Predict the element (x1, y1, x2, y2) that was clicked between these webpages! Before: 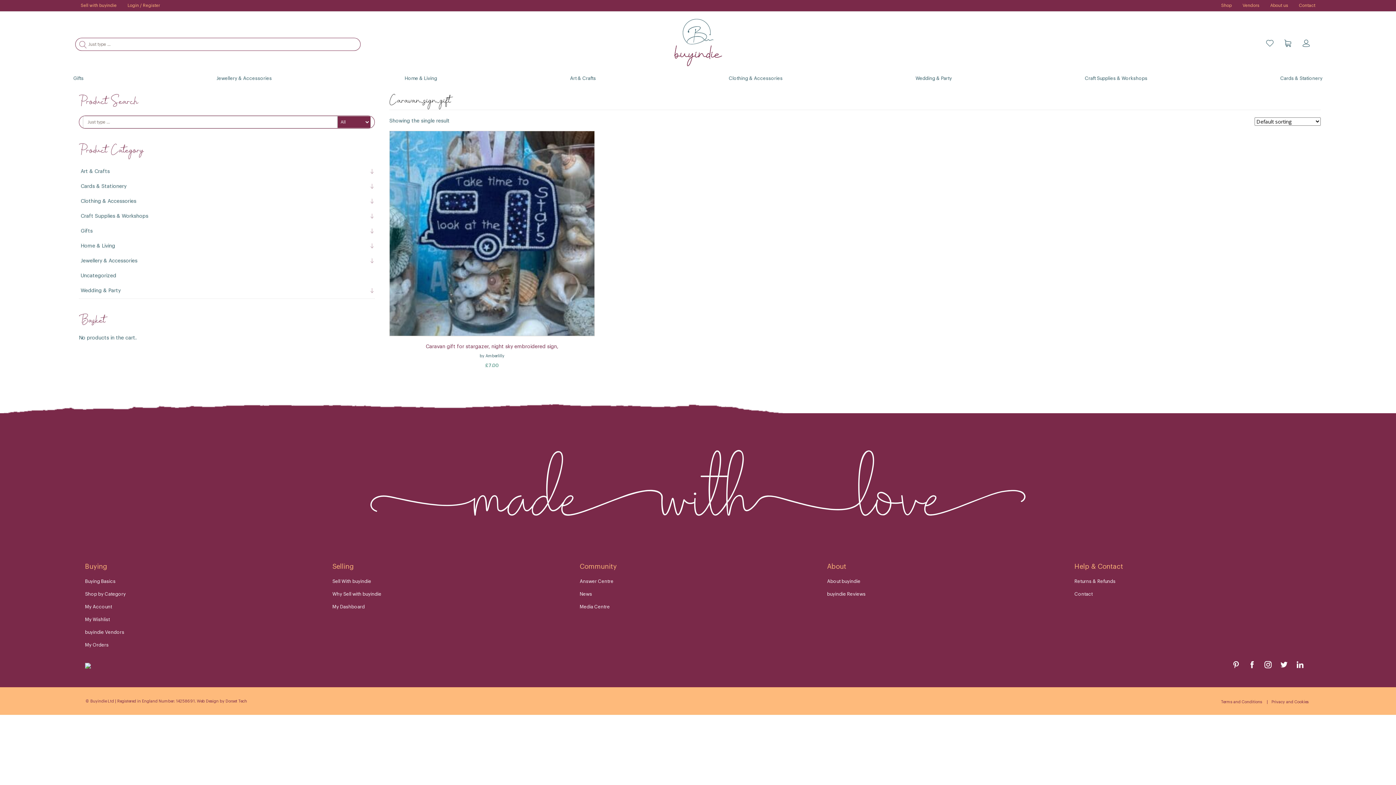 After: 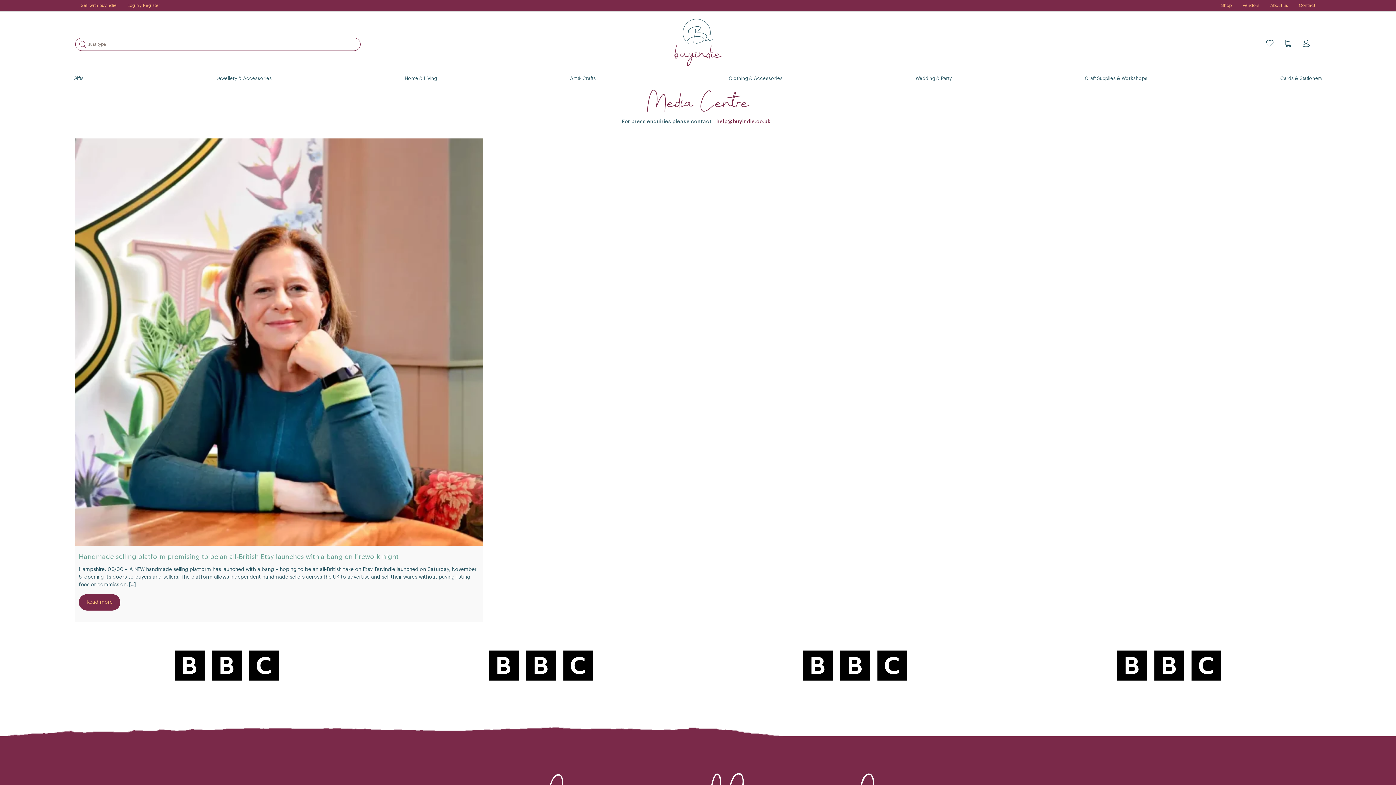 Action: label: Media Centre bbox: (579, 604, 610, 609)